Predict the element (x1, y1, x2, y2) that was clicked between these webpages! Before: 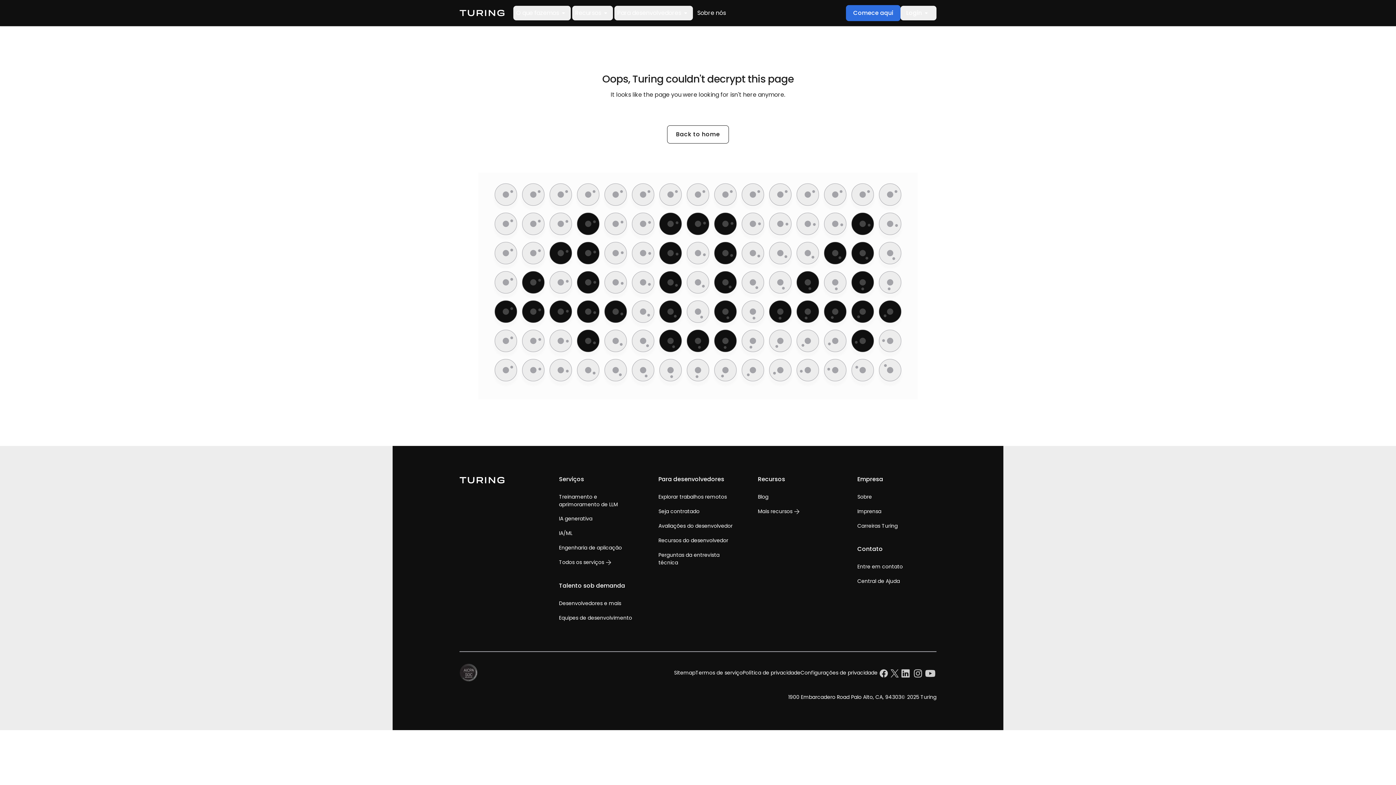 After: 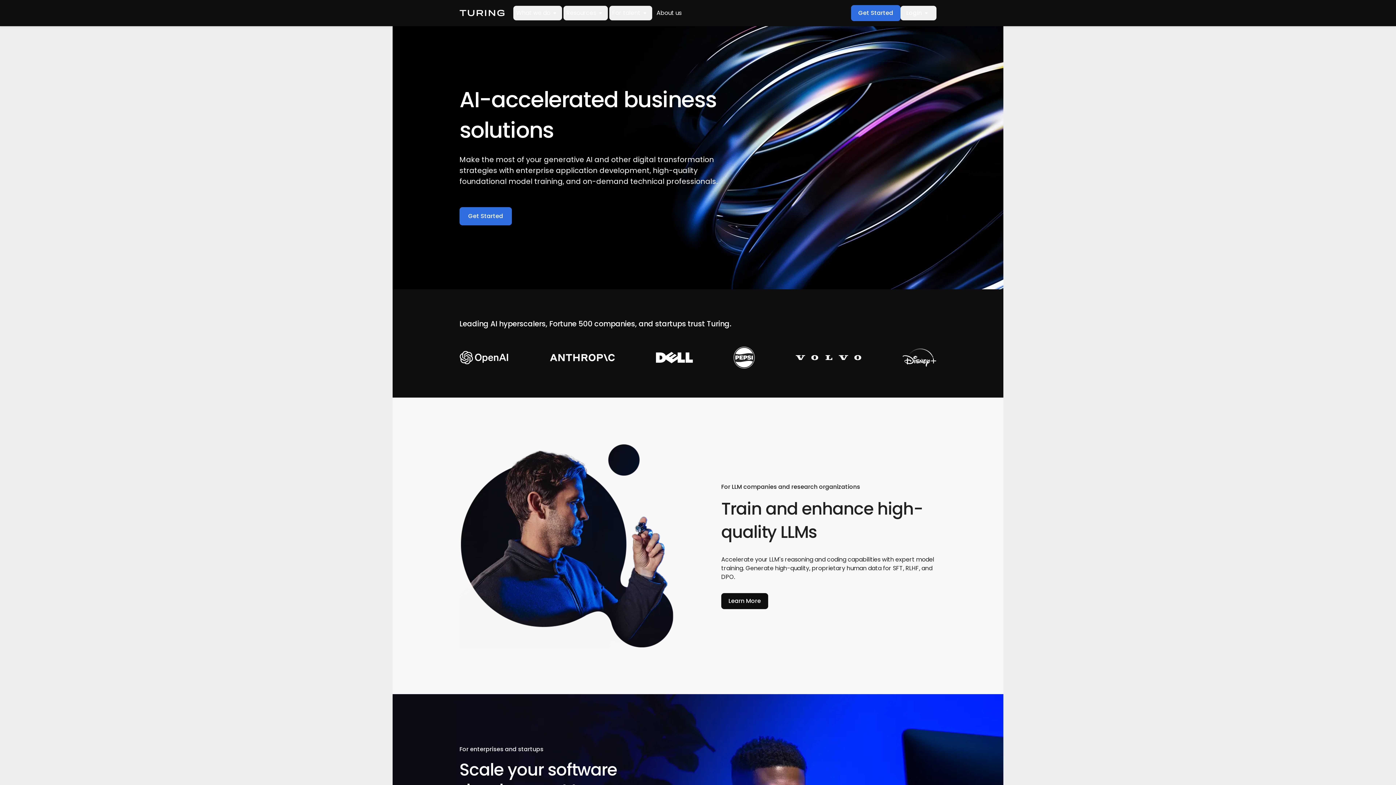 Action: bbox: (559, 558, 612, 567) label: Todos os serviços